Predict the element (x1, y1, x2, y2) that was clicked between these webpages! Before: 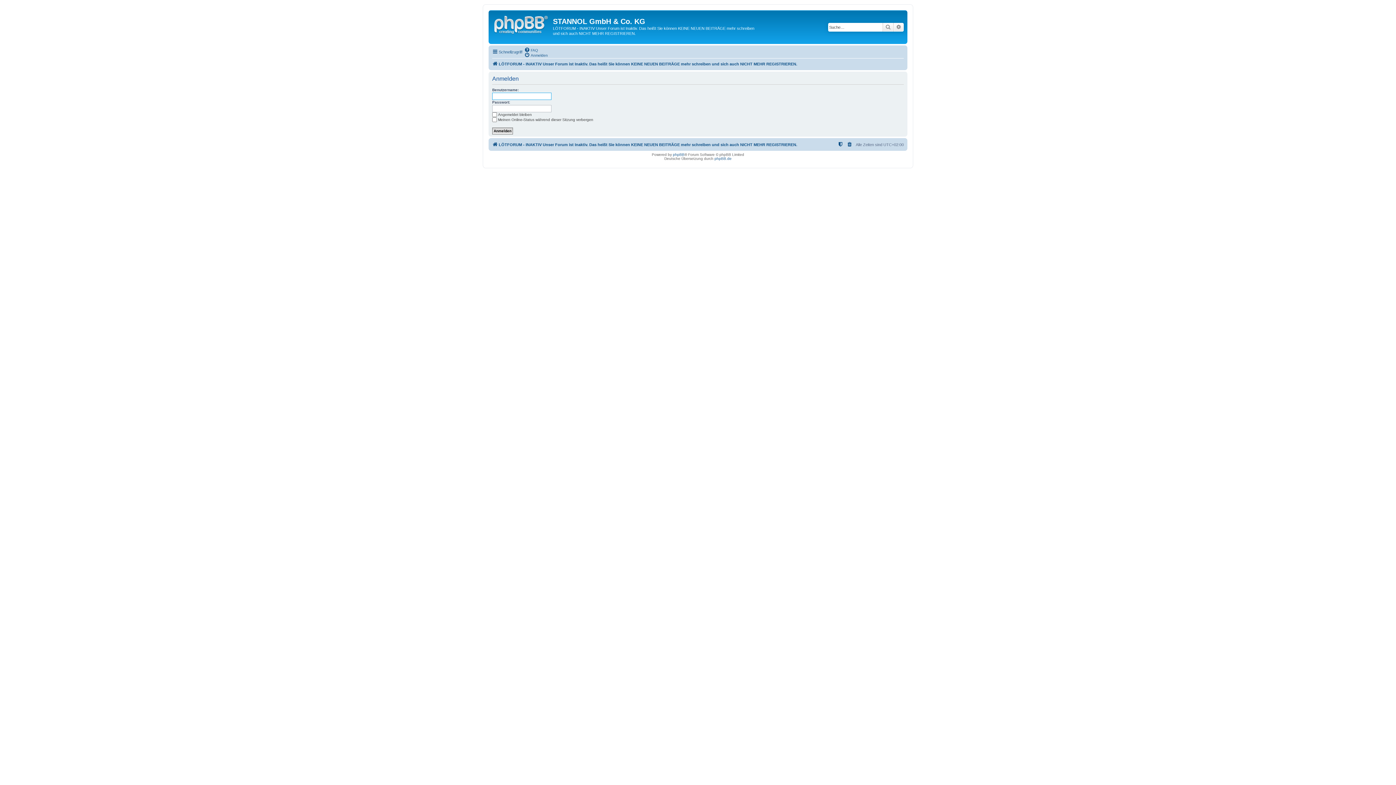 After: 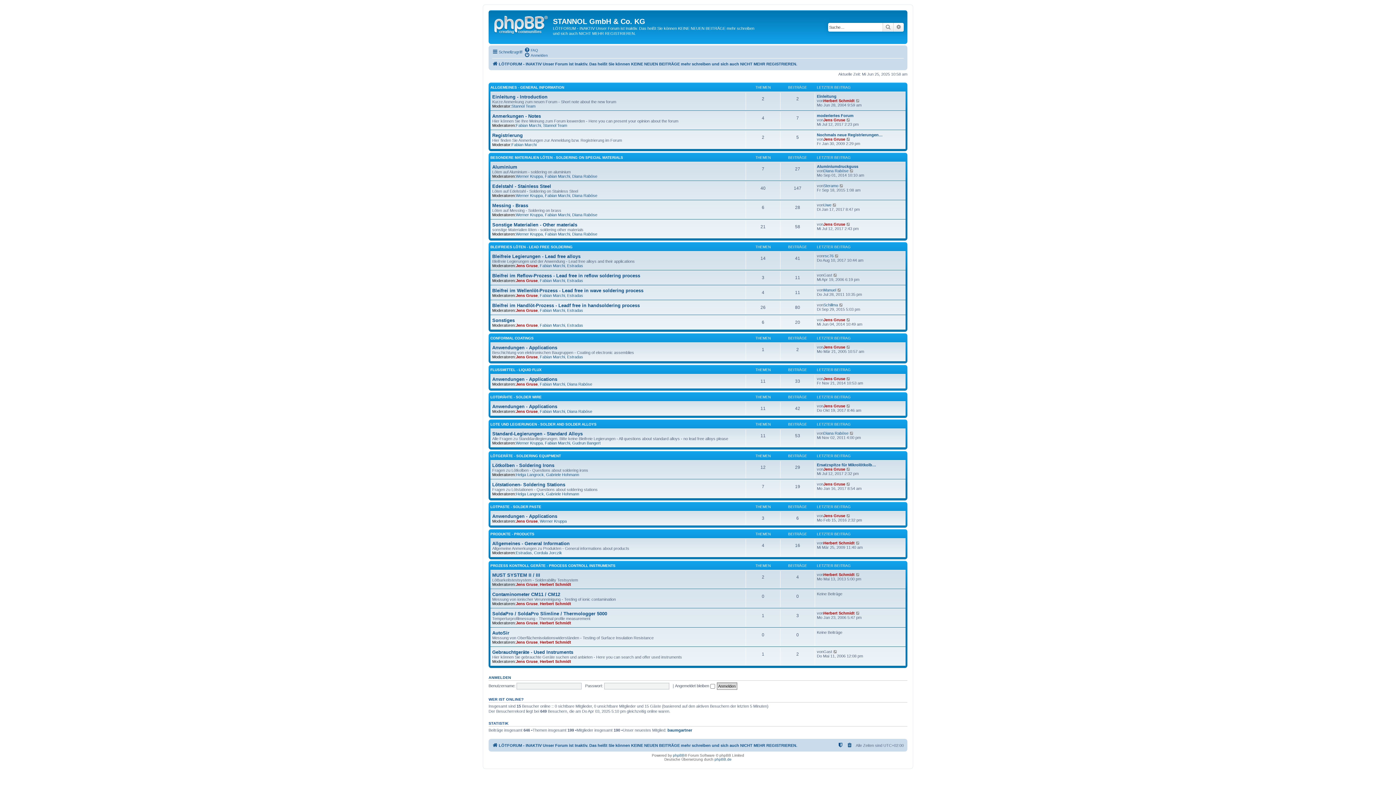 Action: bbox: (492, 59, 797, 68) label: LÖTFORUM - INAKTIV Unser Forum ist Inaktiv. Das heißt Sie können KEINE NEUEN BEITRÄGE mehr schreiben und sich auch NICHT MEHR REGISTRIEREN.